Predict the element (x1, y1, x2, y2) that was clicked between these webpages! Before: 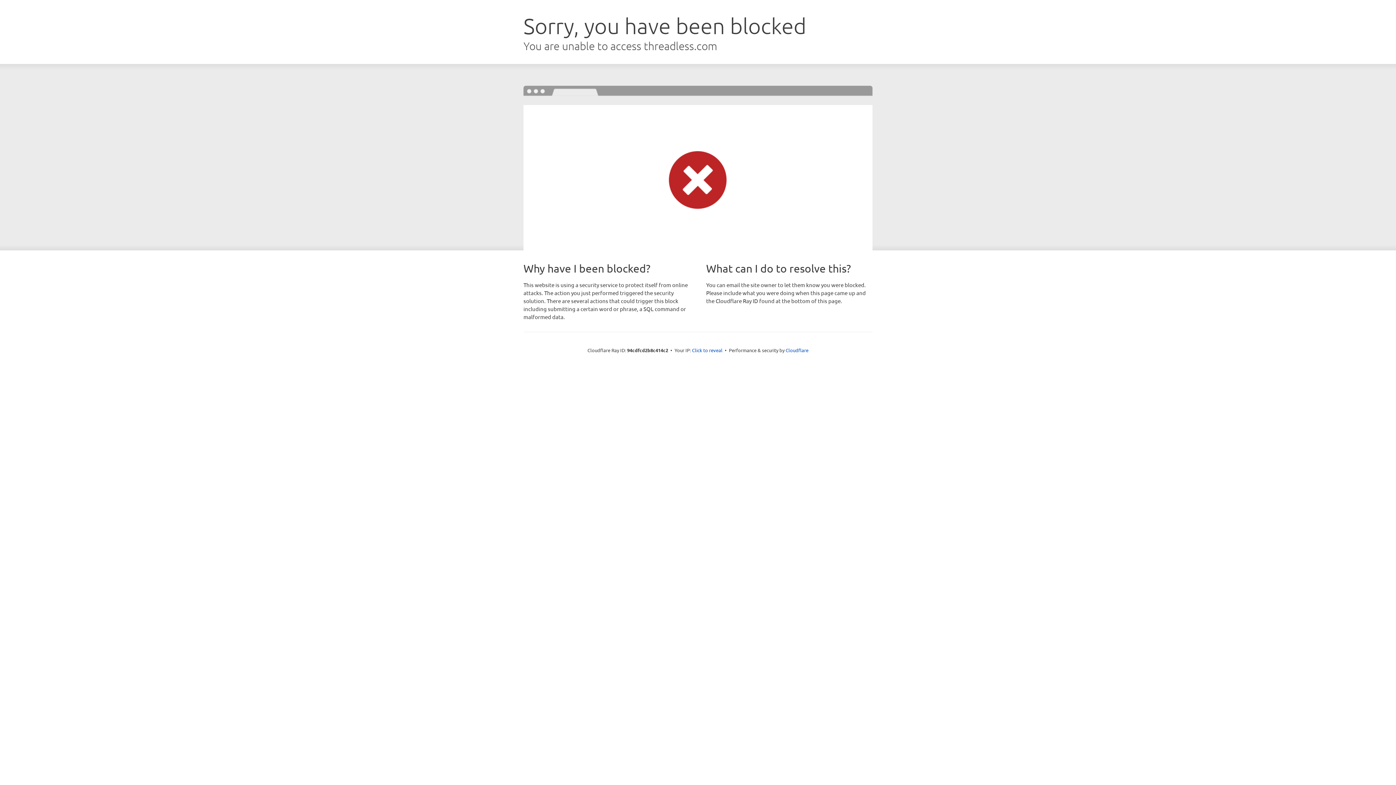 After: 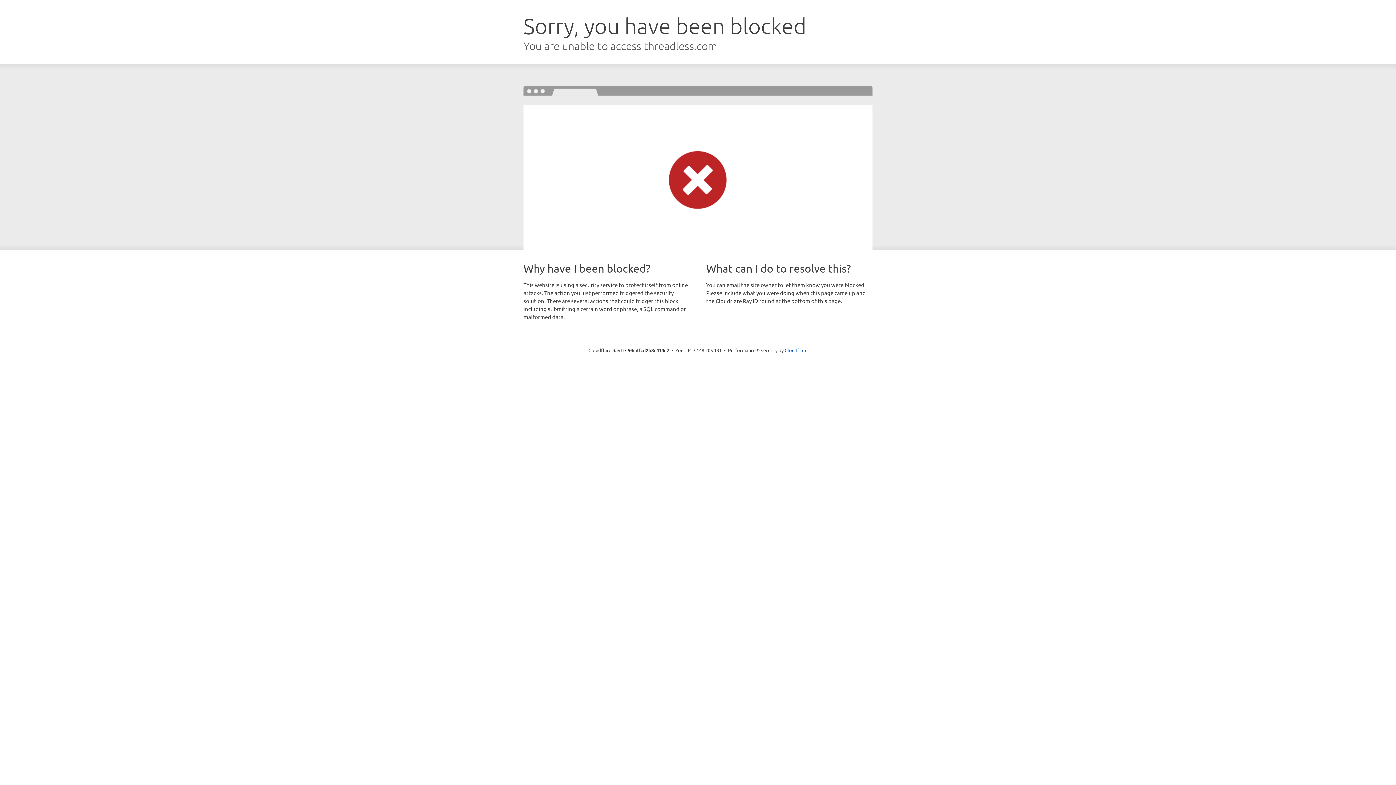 Action: bbox: (692, 346, 722, 353) label: Click to reveal